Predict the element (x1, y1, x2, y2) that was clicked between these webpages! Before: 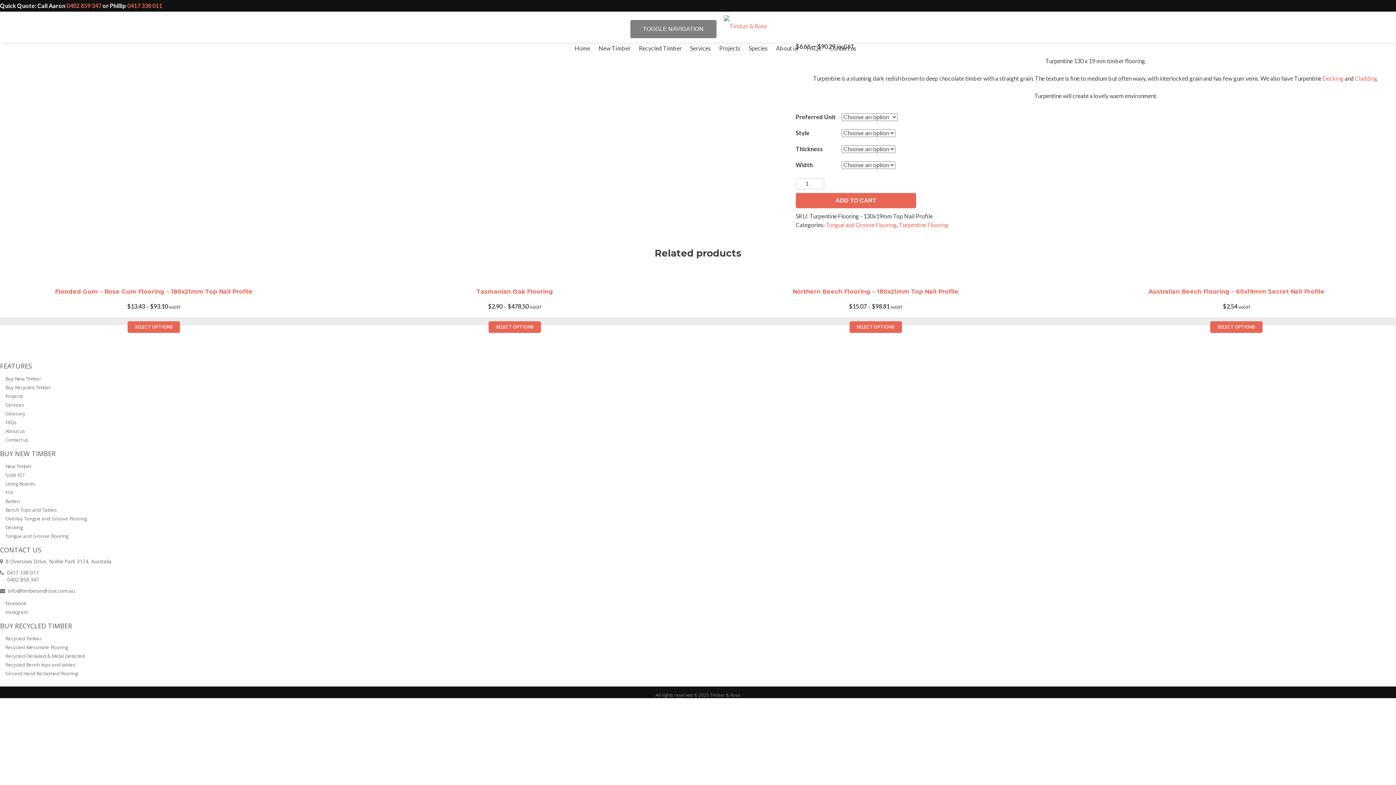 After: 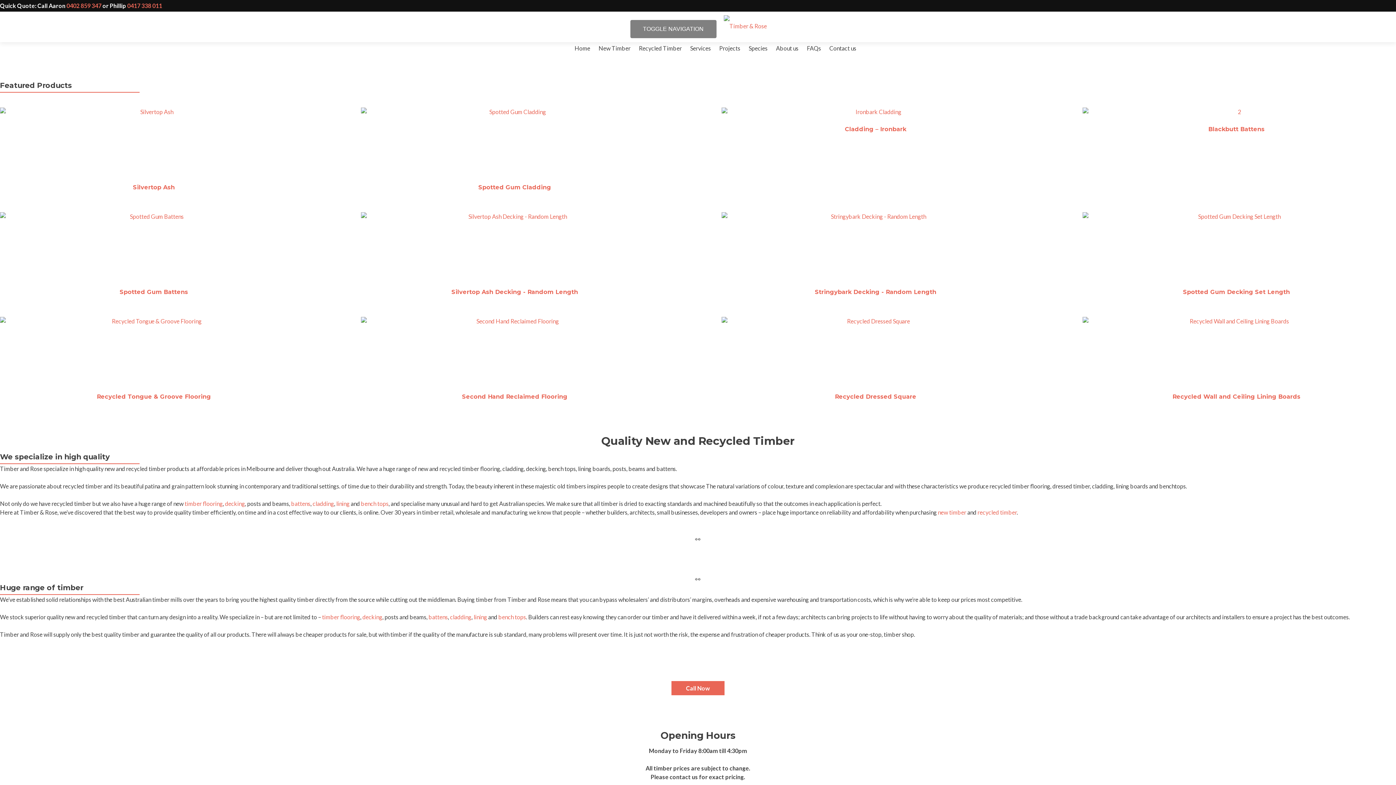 Action: bbox: (574, 44, 590, 51) label: Home